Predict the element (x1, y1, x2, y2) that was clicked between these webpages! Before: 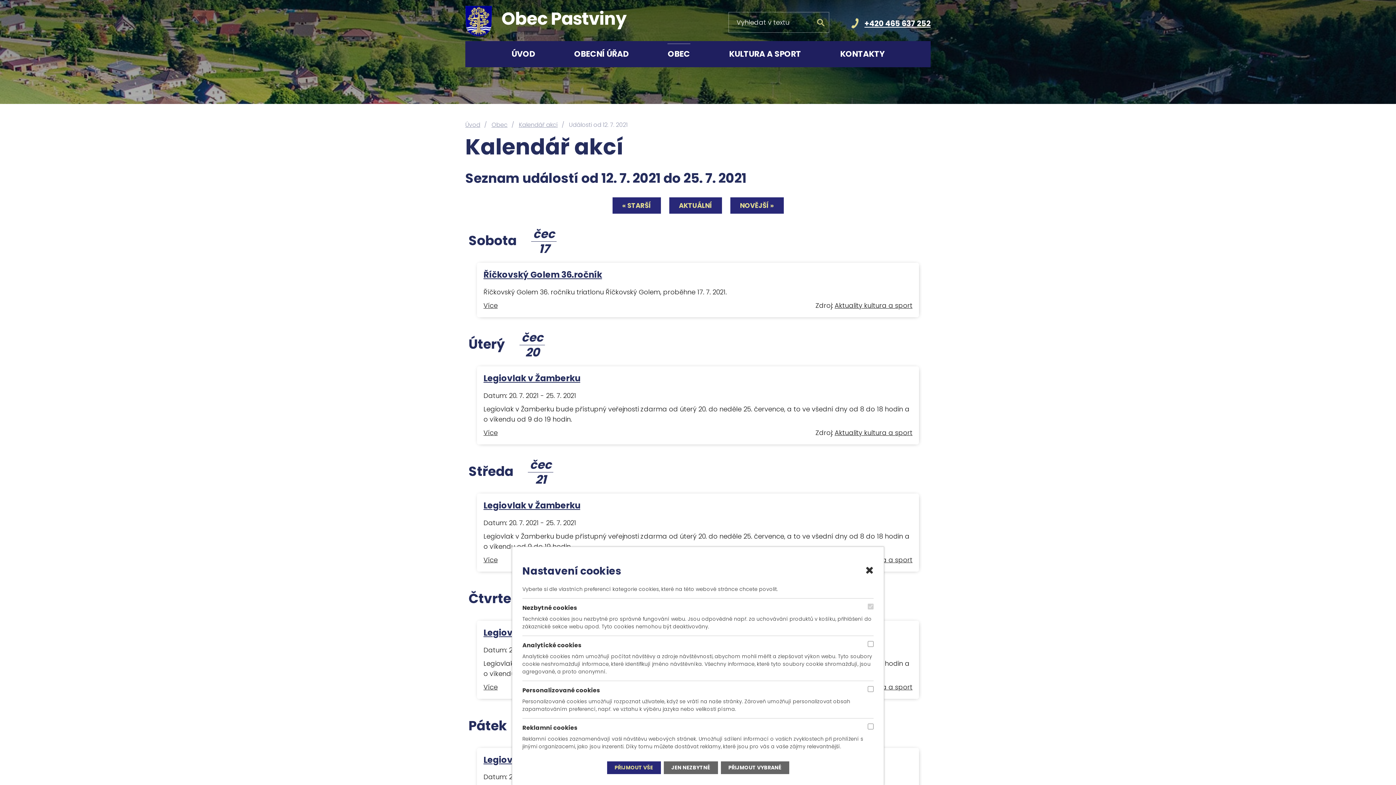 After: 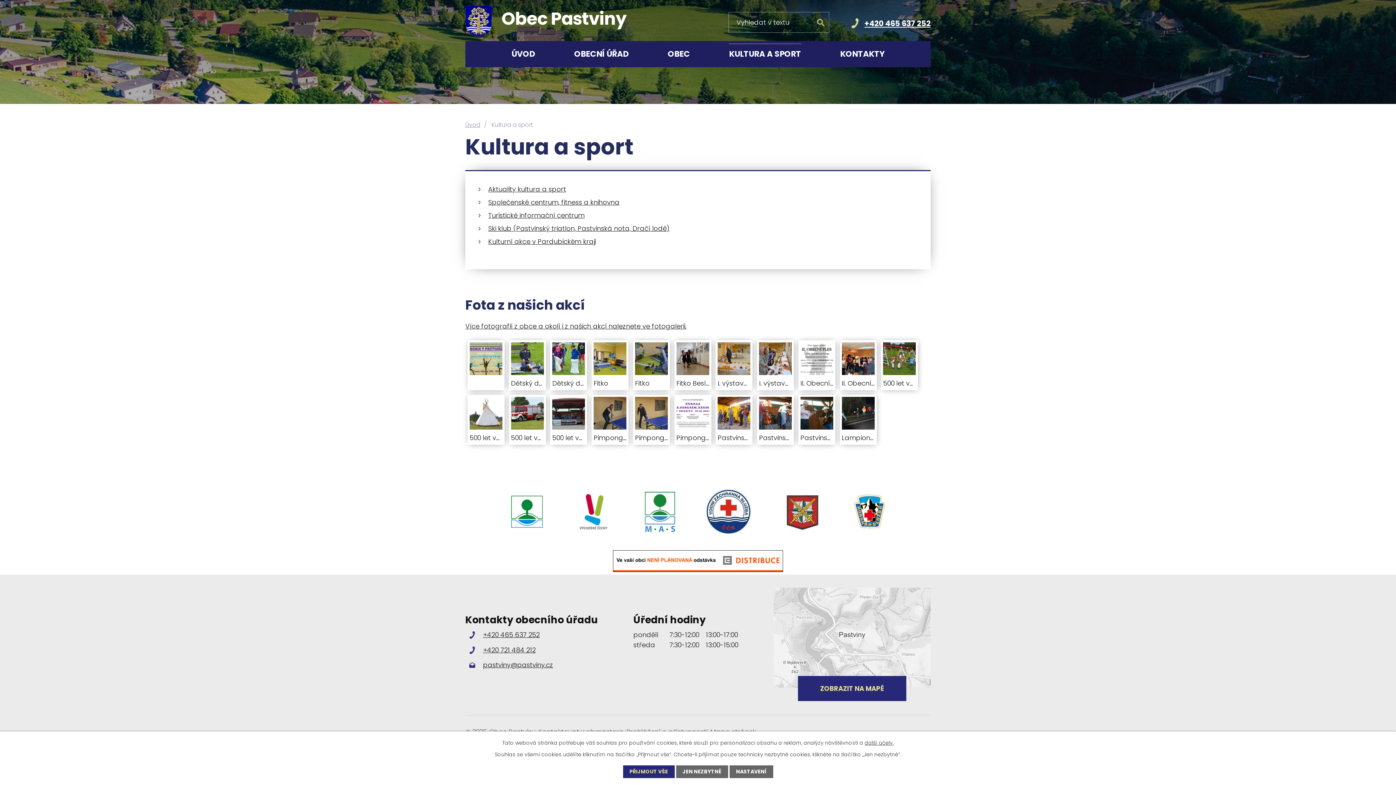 Action: bbox: (723, 41, 806, 67) label: KULTURA A SPORT